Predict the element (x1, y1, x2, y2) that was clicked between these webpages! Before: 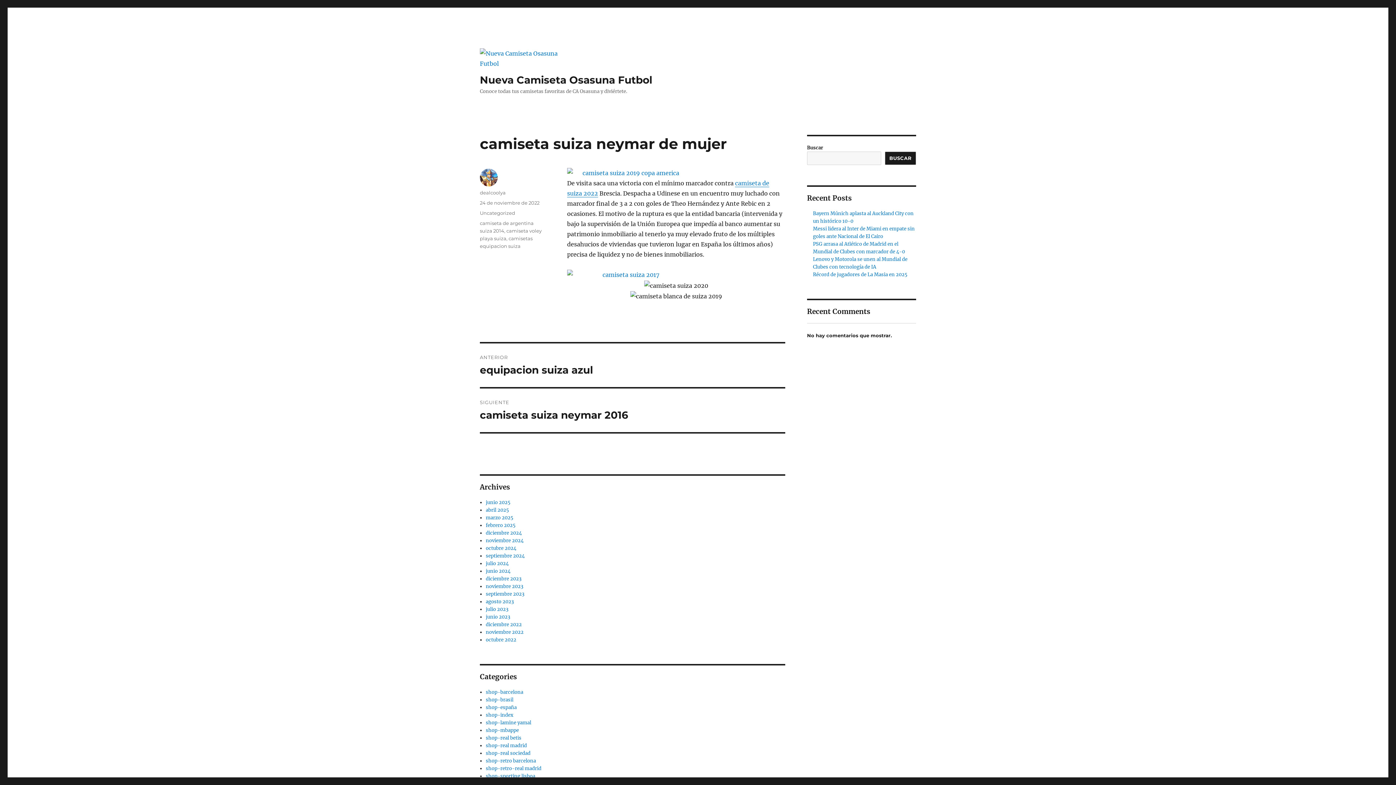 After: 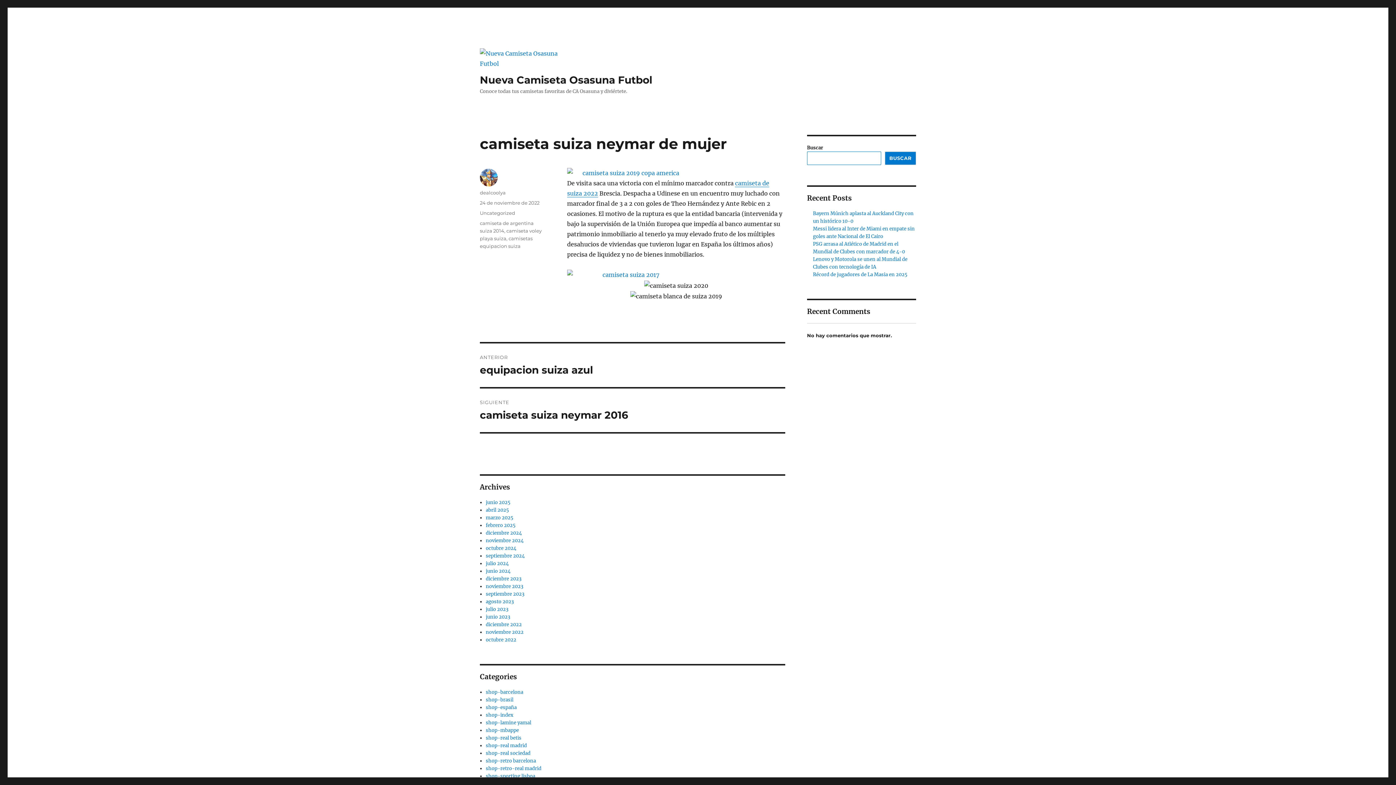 Action: bbox: (885, 151, 916, 165) label: Buscar